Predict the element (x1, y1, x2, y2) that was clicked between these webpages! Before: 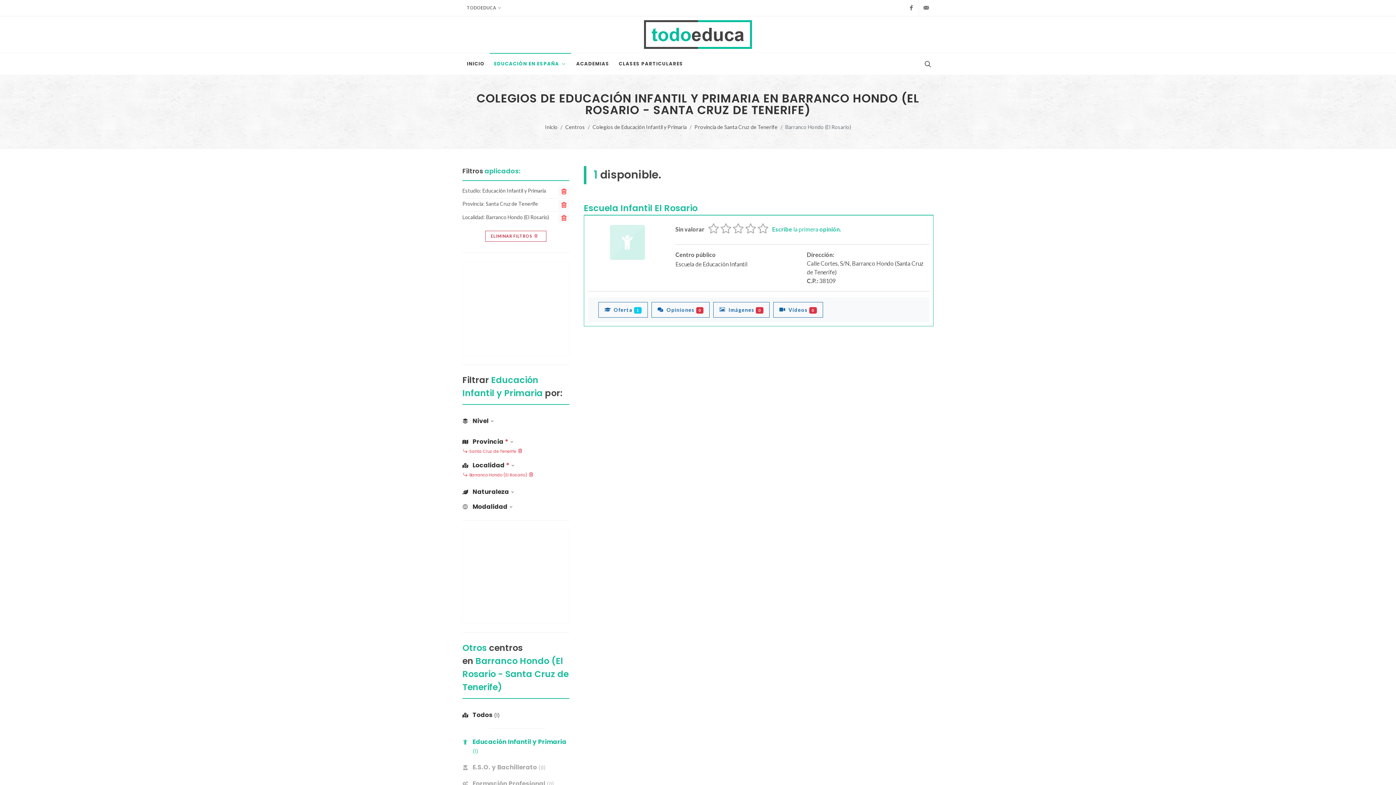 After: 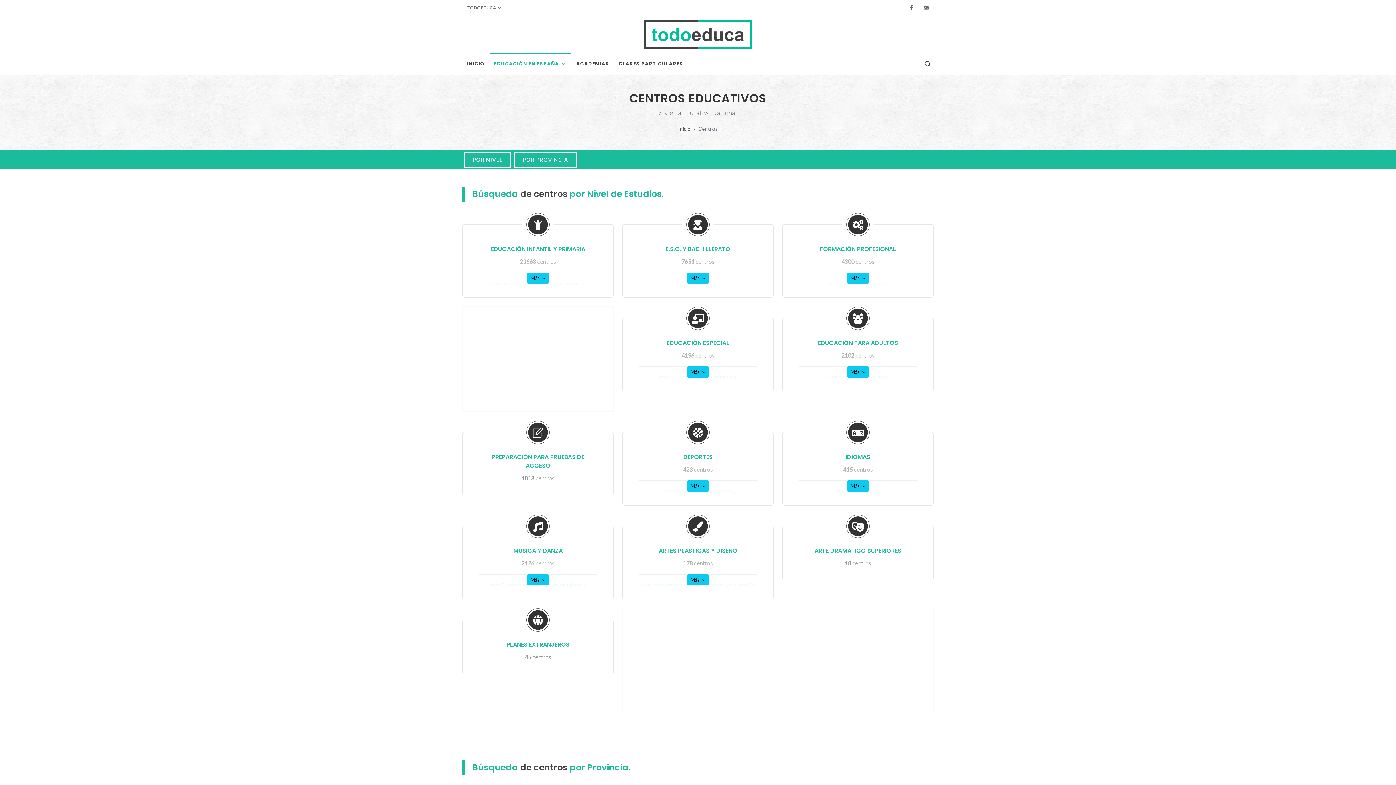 Action: bbox: (565, 124, 585, 130) label: Centros